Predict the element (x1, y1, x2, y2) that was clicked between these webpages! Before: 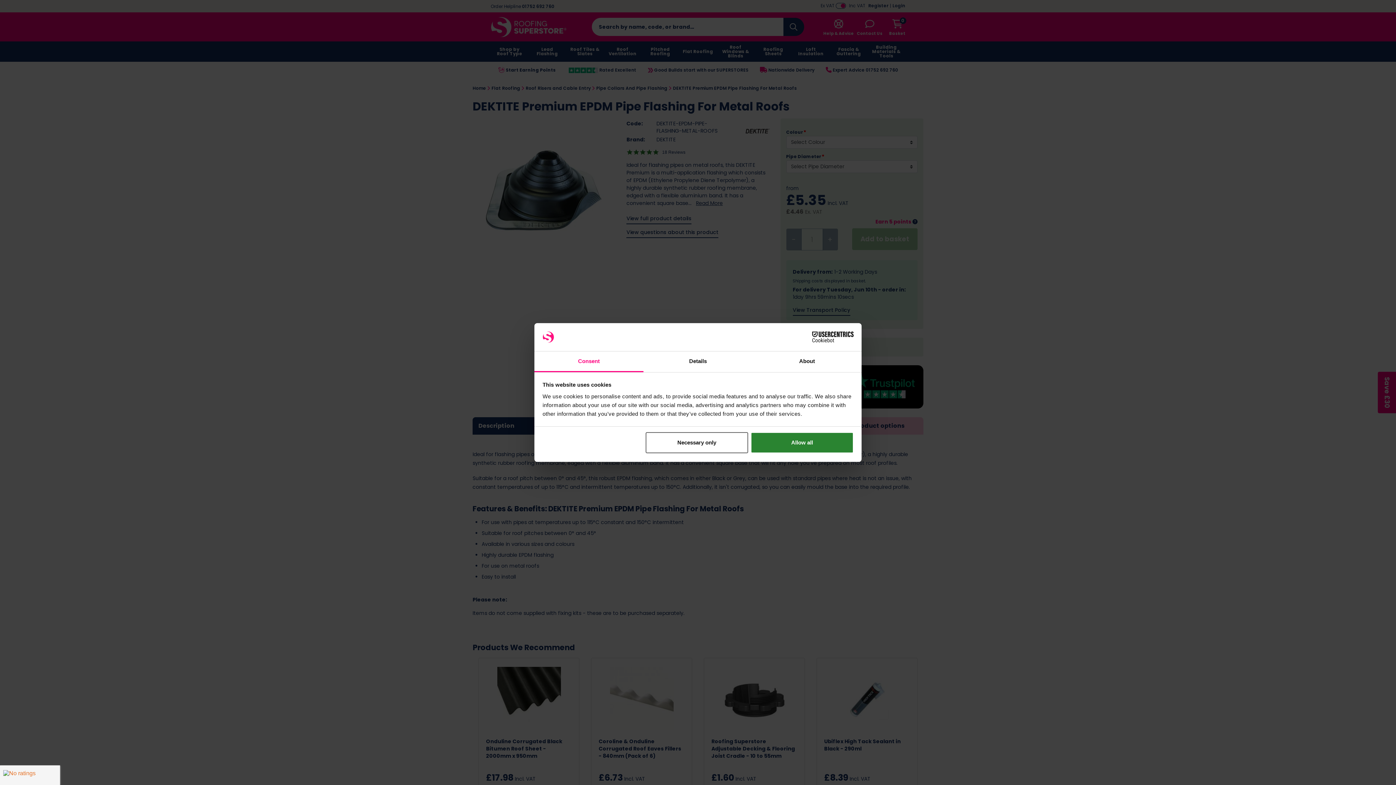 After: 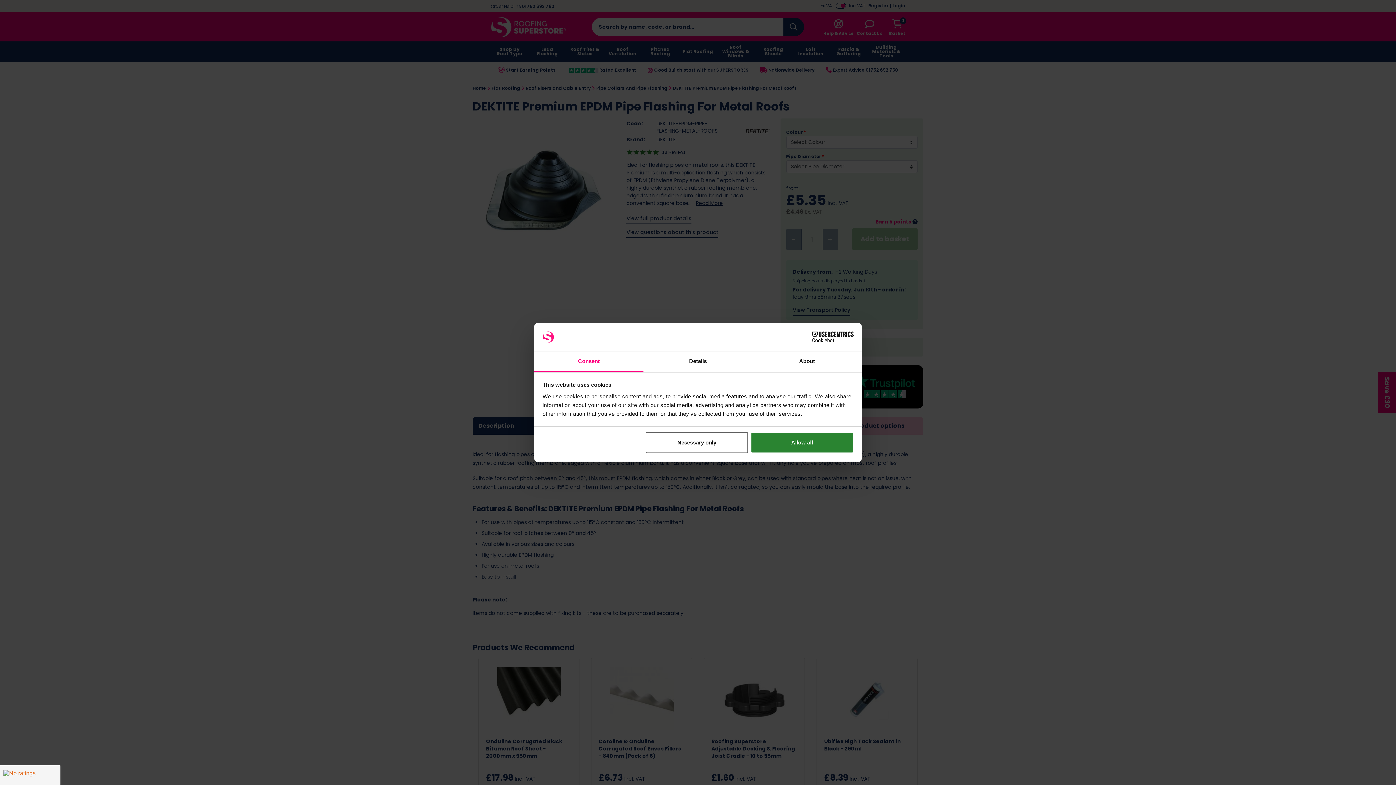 Action: bbox: (534, 351, 643, 372) label: Consent